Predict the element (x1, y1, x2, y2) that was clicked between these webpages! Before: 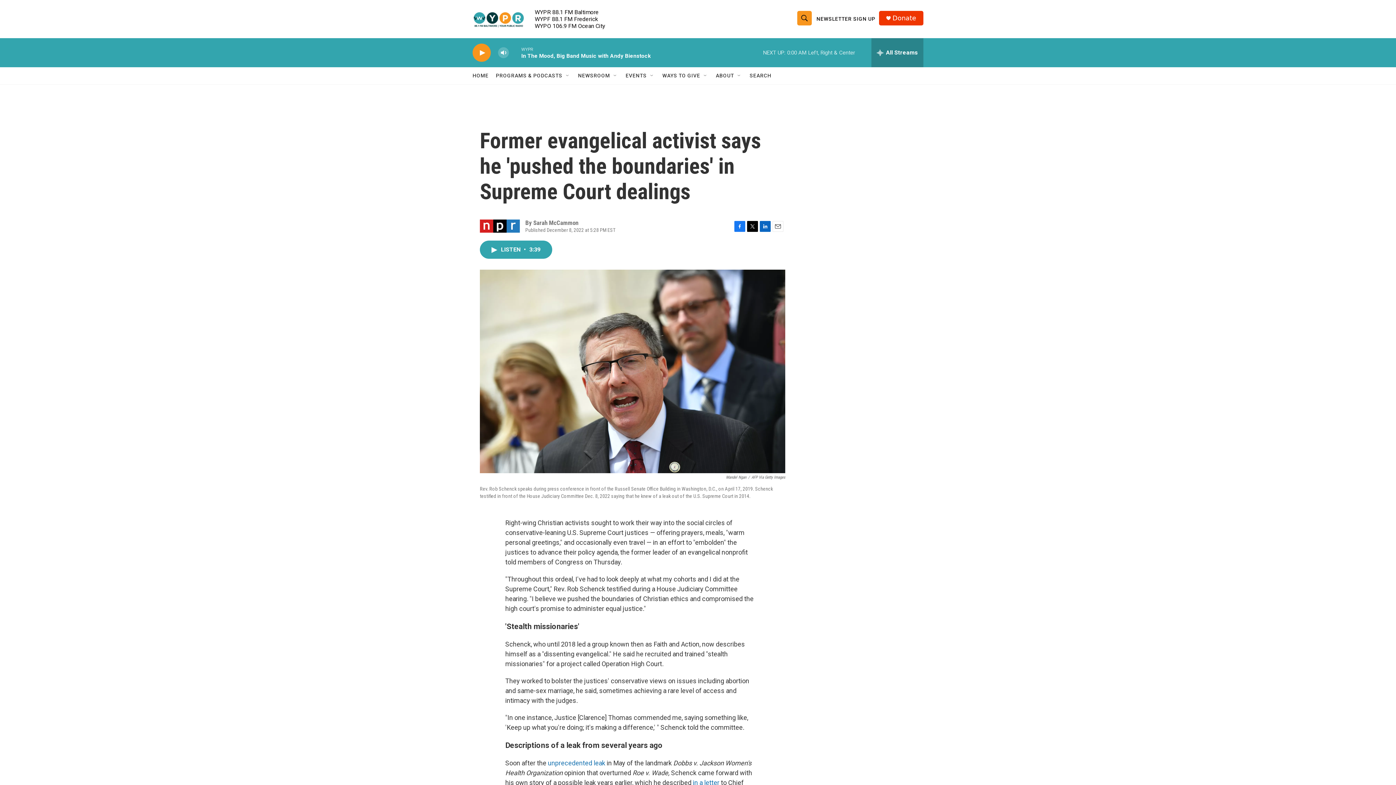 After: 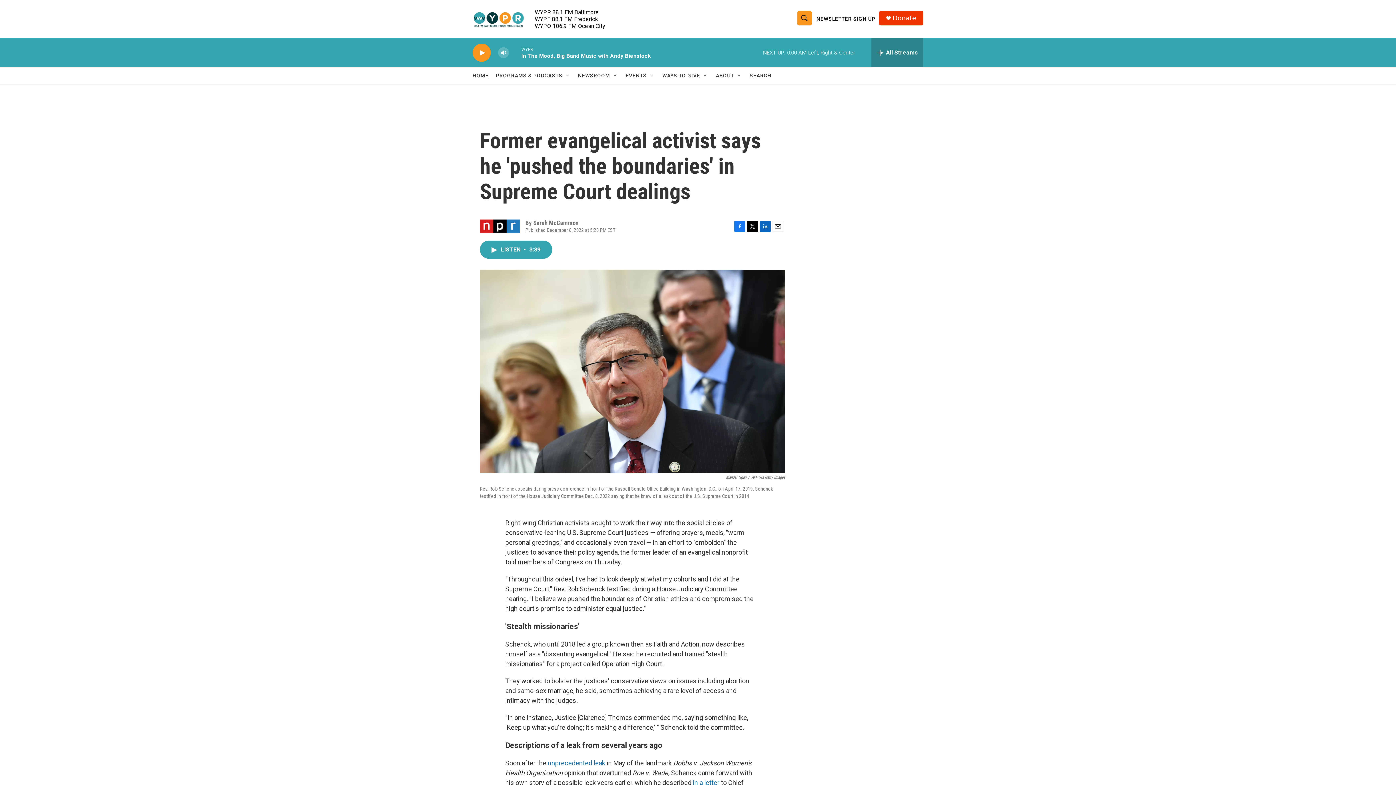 Action: label: LinkedIn bbox: (760, 220, 770, 231)